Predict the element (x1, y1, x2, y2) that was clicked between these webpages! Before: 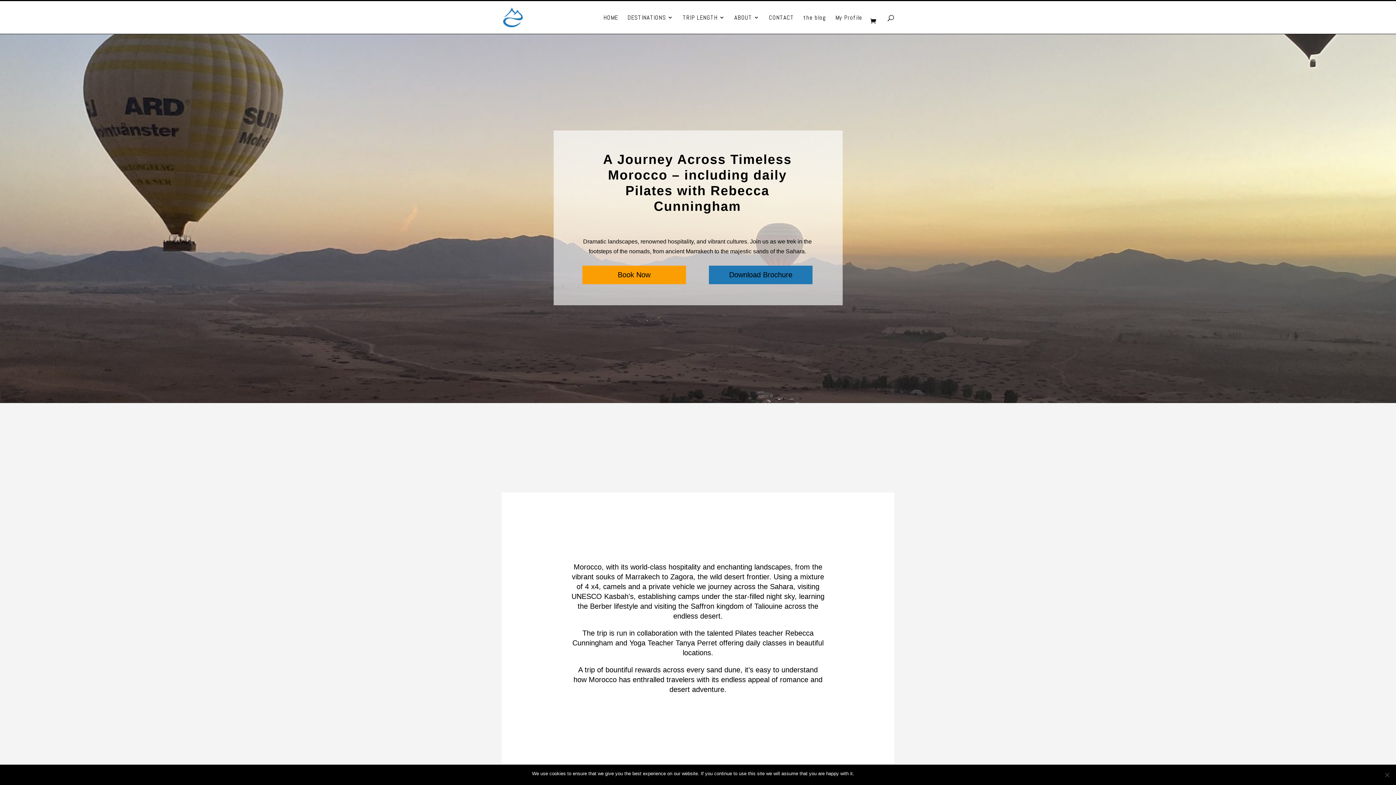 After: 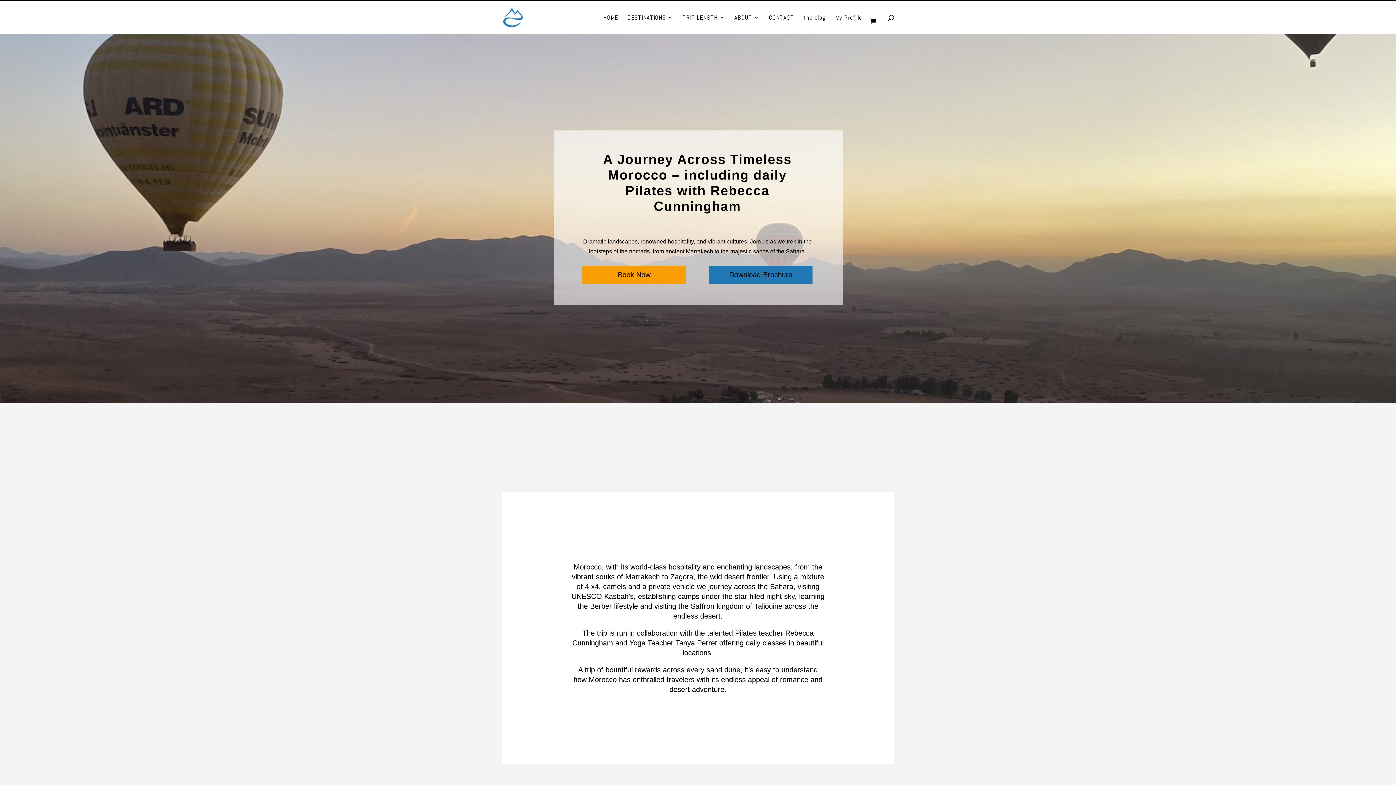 Action: label: Ok bbox: (858, 770, 864, 777)